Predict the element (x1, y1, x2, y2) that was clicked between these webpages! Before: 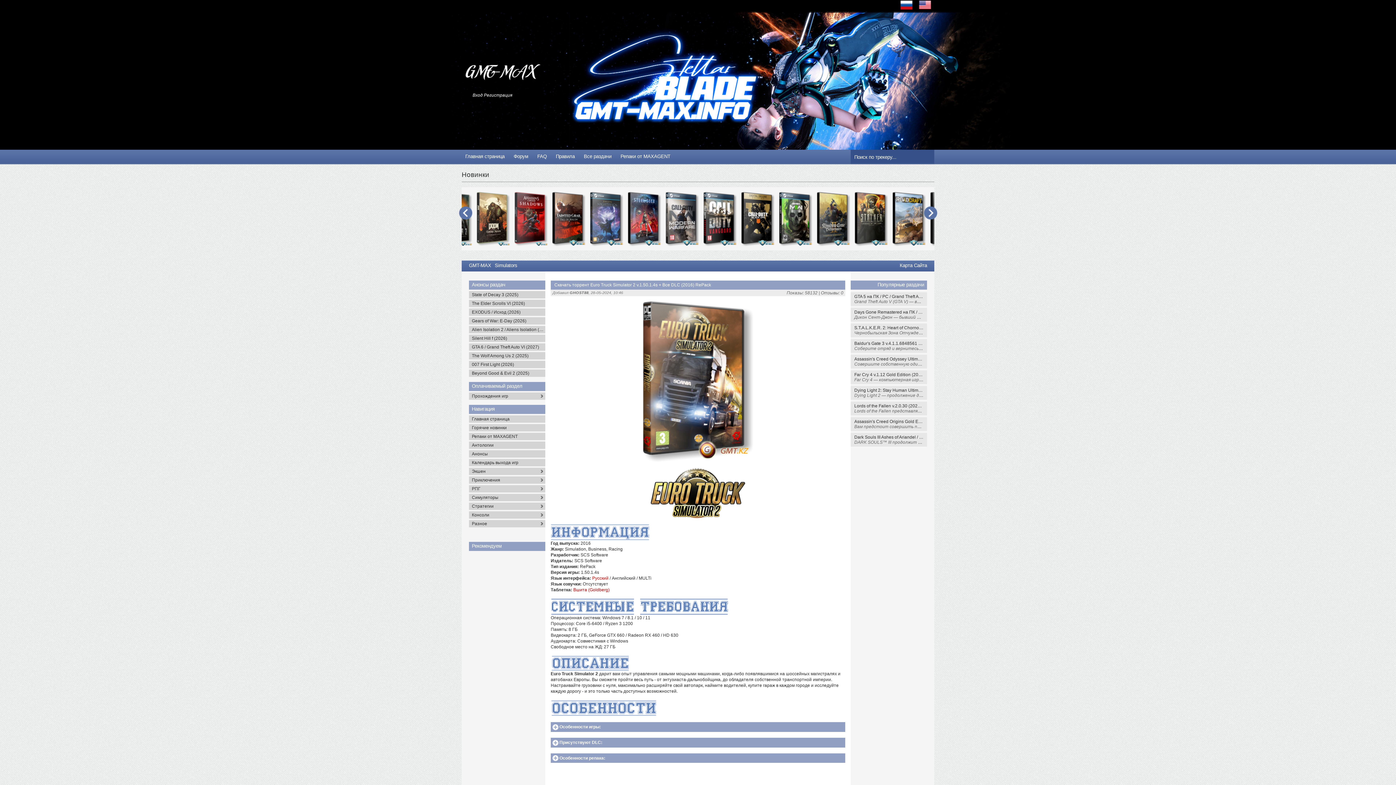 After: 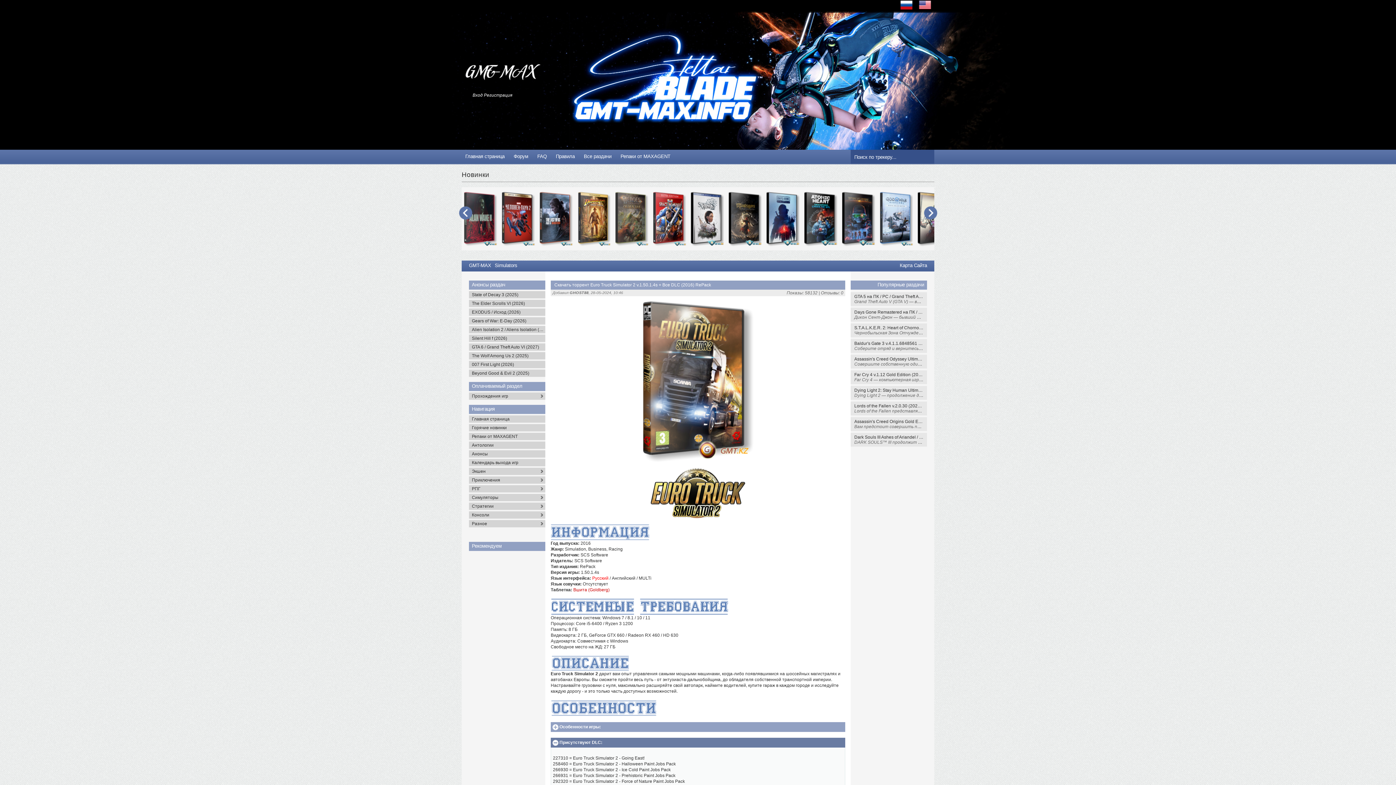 Action: label: Присутствуют DLC: bbox: (559, 740, 602, 745)